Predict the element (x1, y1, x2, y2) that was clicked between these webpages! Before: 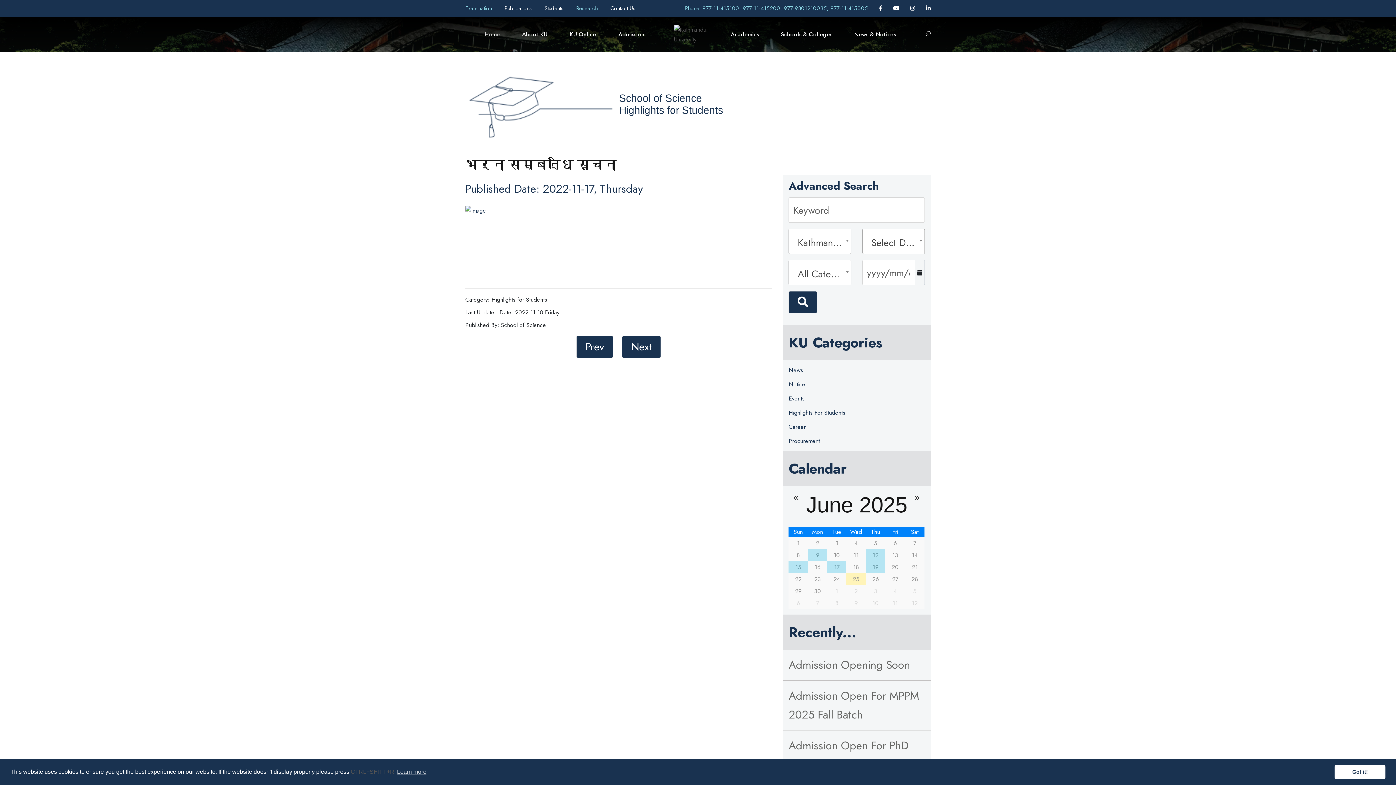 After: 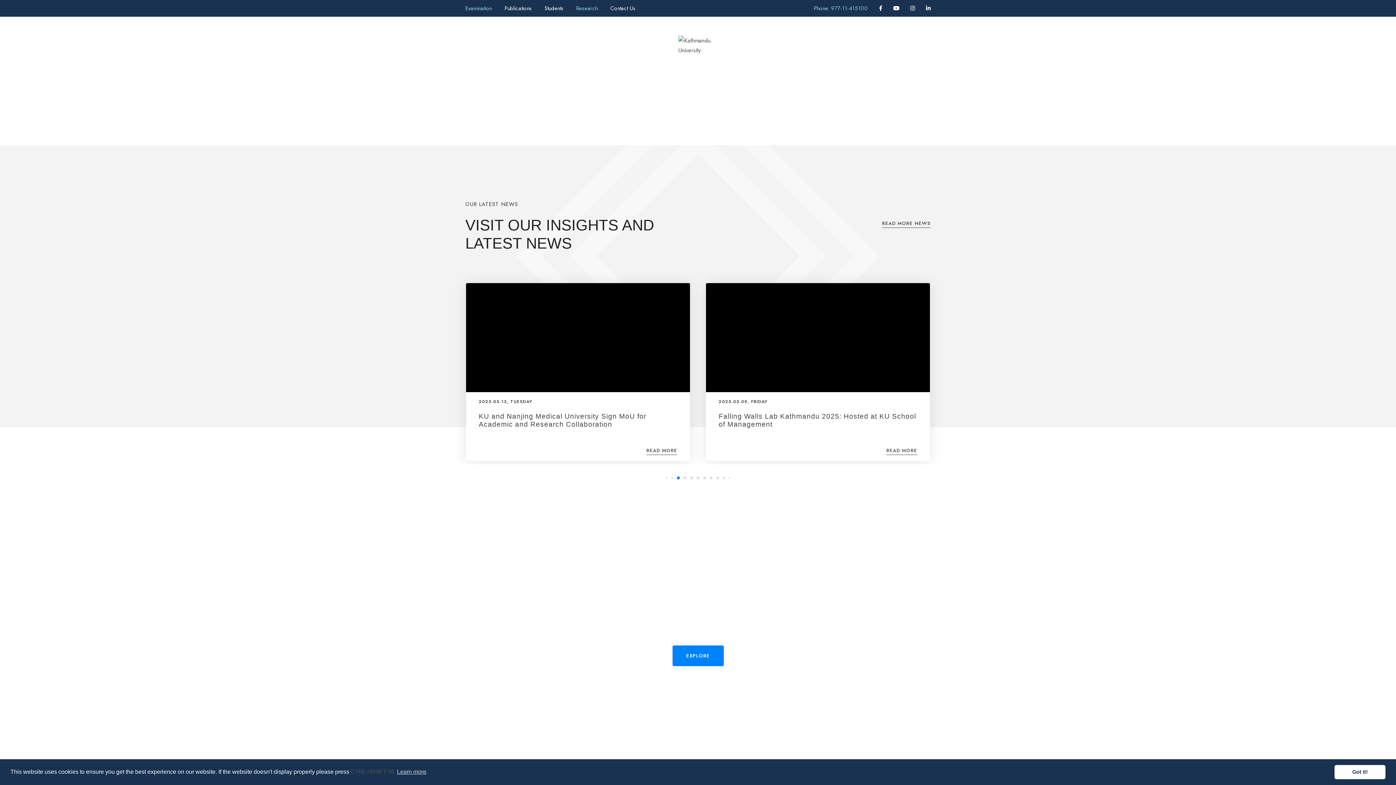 Action: label: Home bbox: (484, 25, 509, 39)